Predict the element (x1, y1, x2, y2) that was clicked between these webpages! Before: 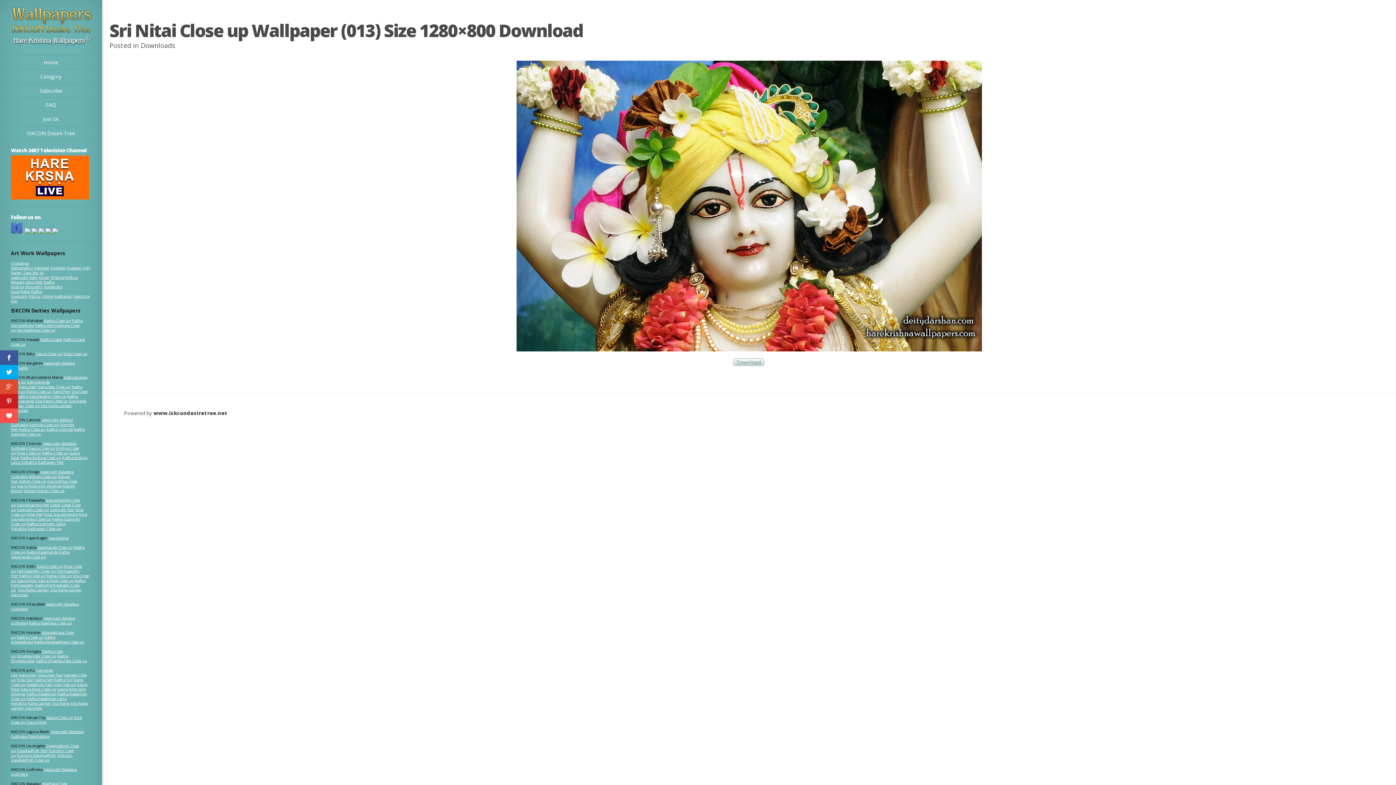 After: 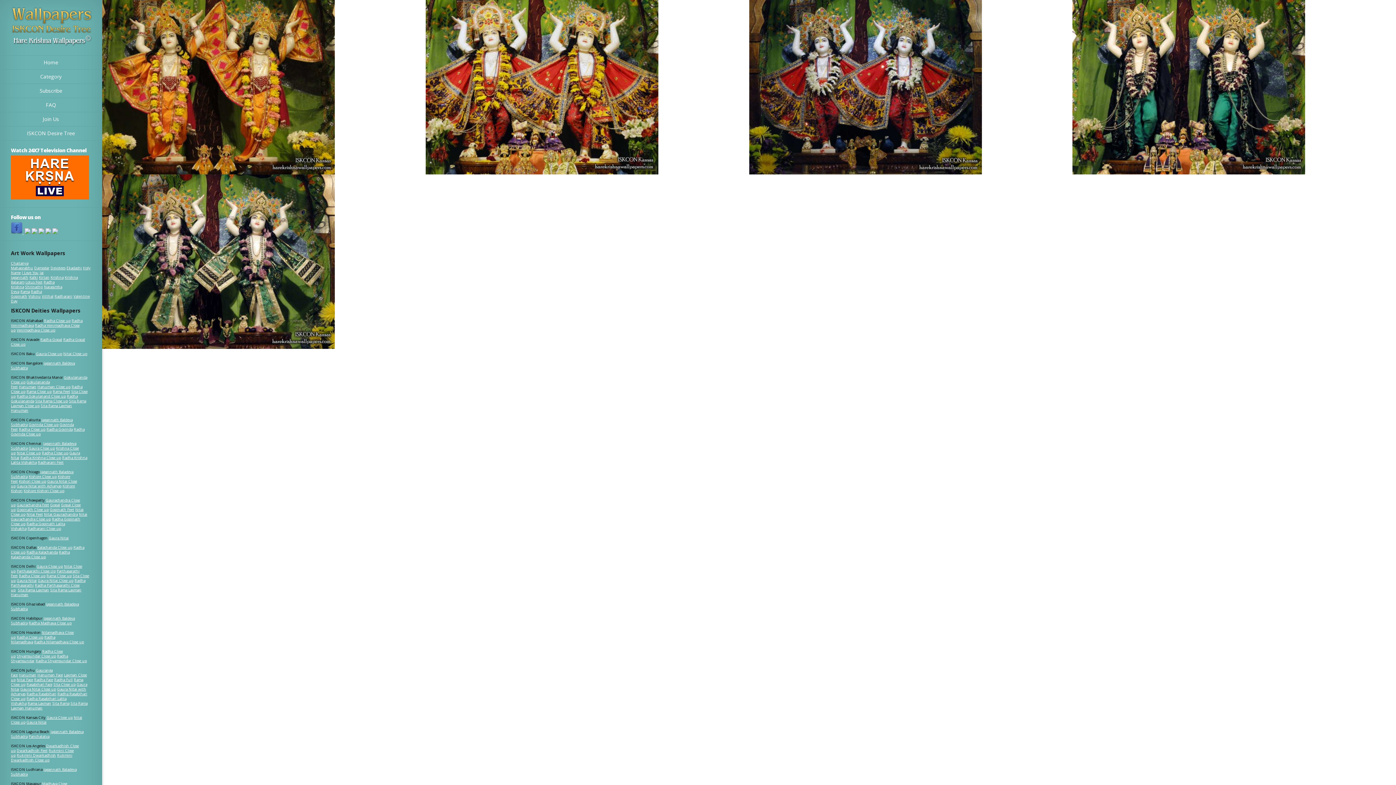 Action: bbox: (26, 719, 46, 725) label: Gaura Nitai